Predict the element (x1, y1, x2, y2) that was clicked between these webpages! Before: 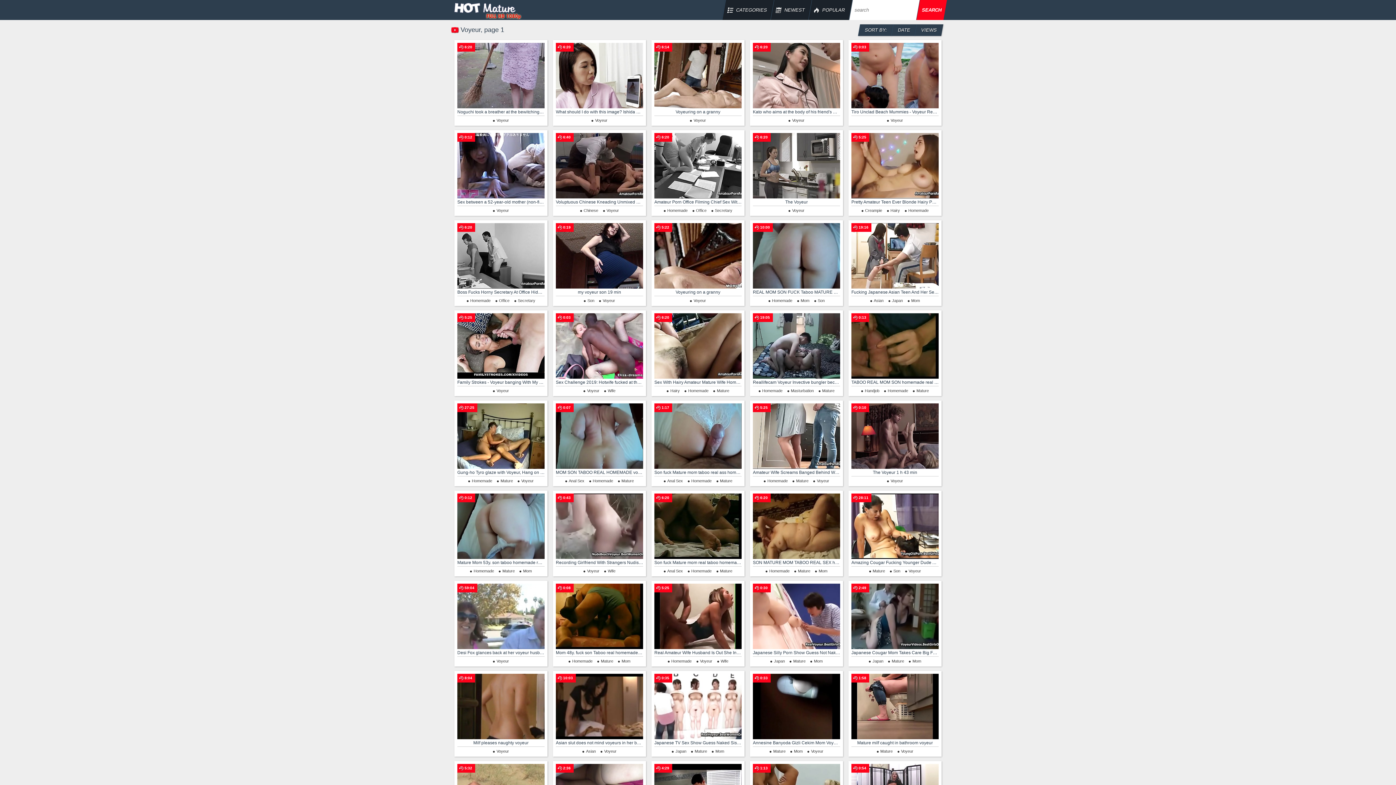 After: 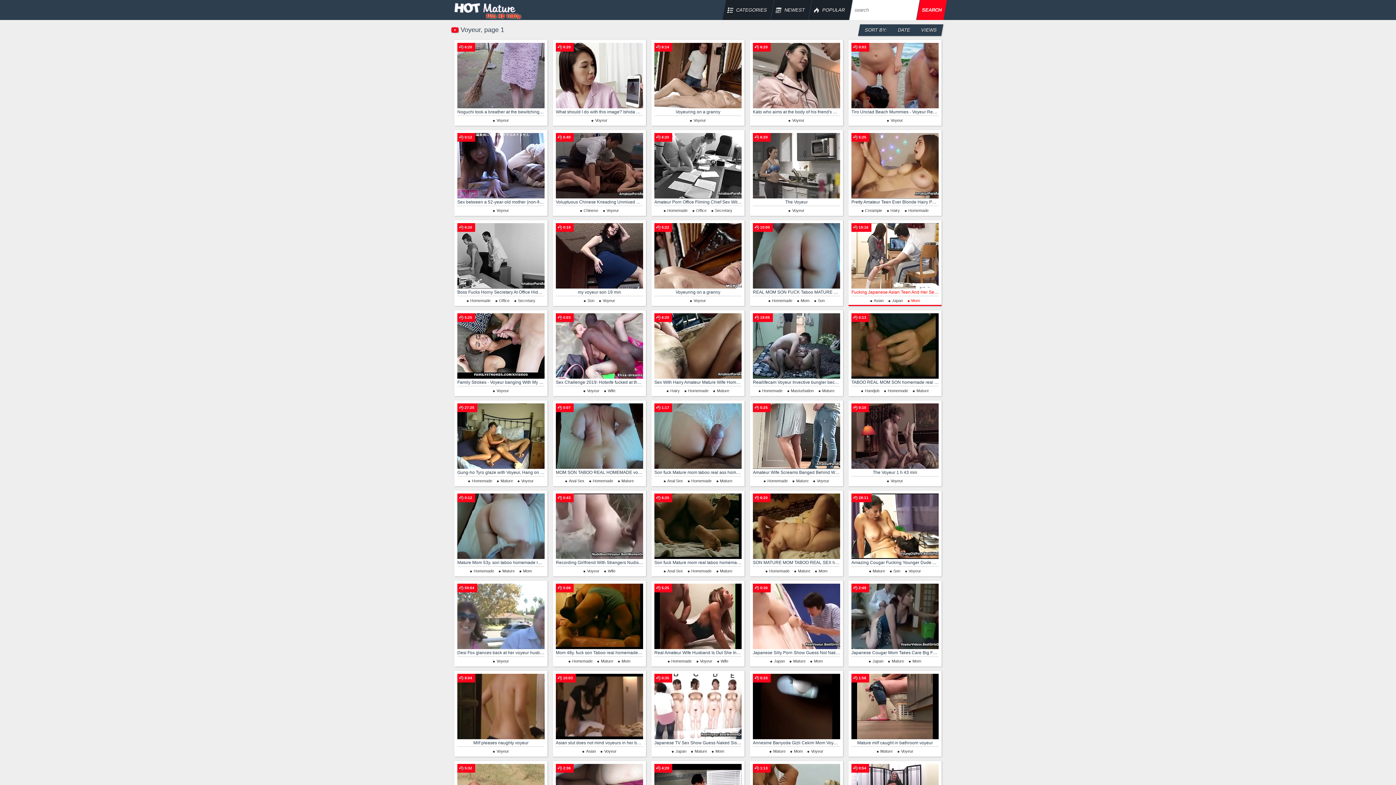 Action: label: Mom bbox: (906, 298, 920, 302)